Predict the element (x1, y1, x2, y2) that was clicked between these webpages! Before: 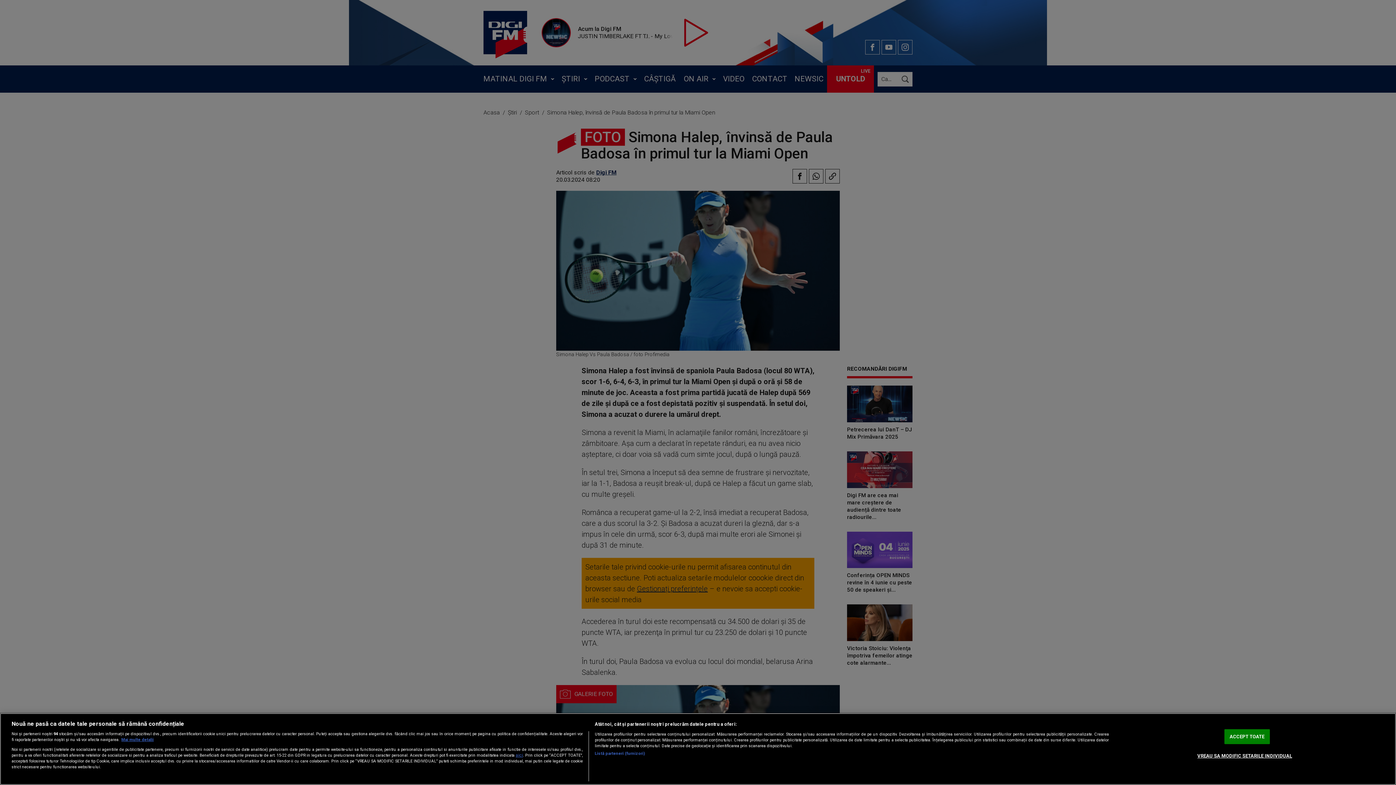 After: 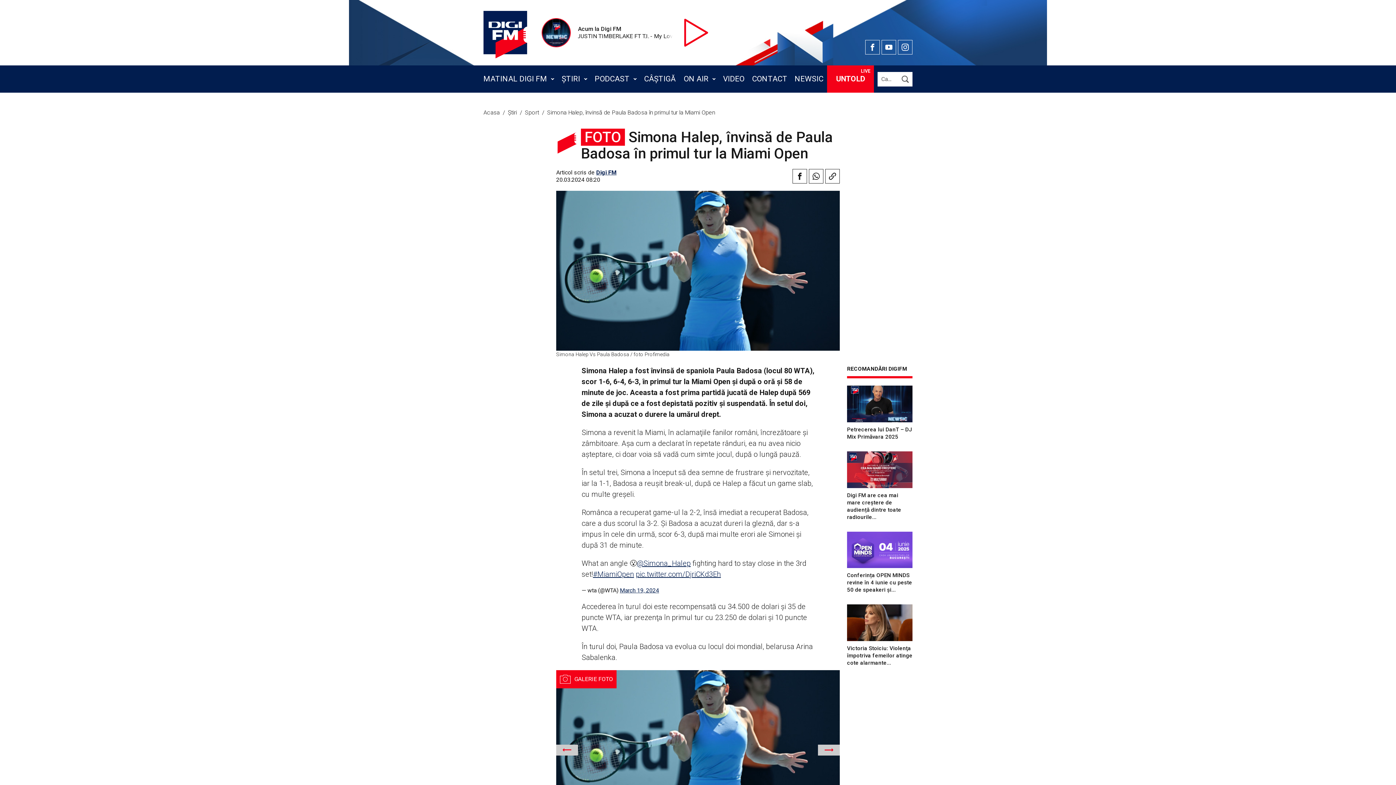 Action: label: ACCEPT TOATE bbox: (1224, 729, 1270, 744)